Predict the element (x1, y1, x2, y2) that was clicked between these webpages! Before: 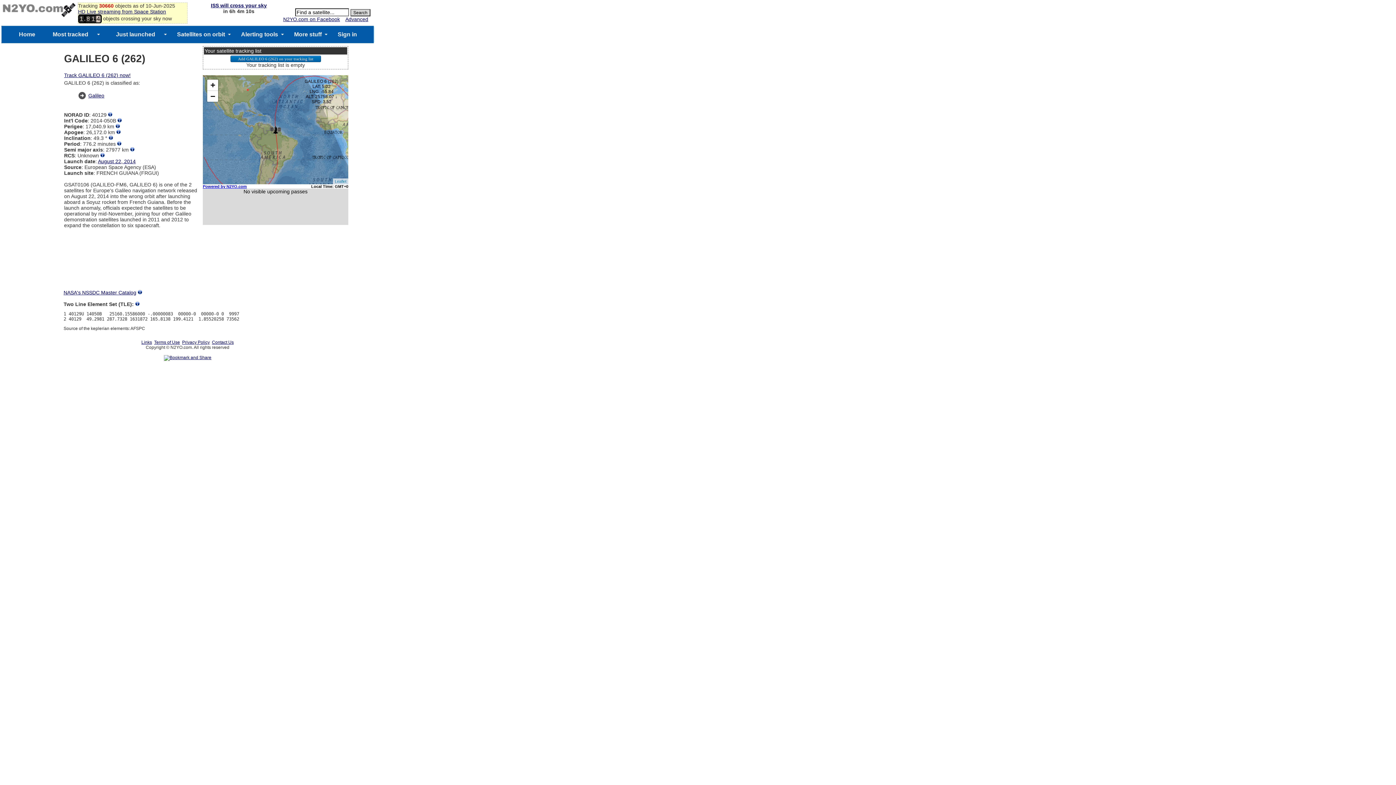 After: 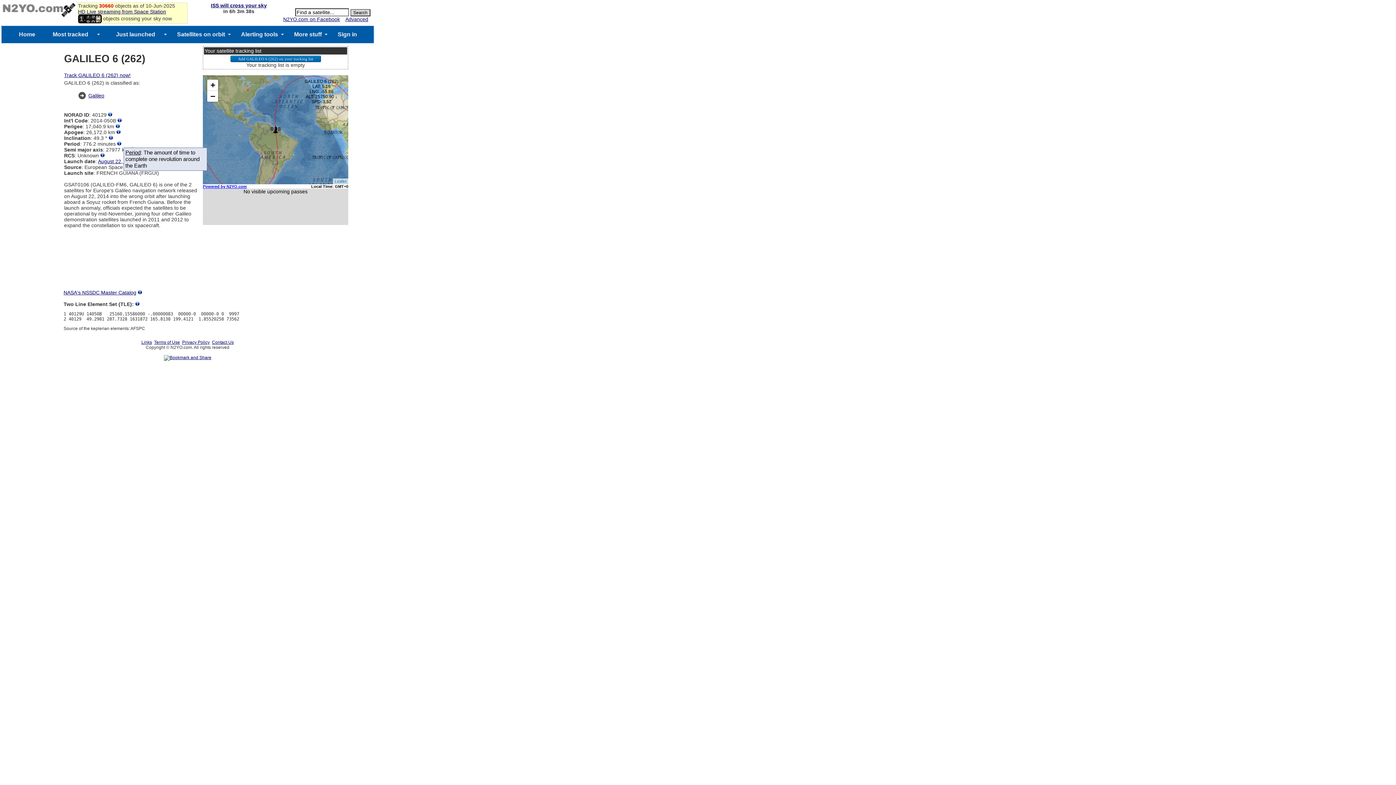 Action: bbox: (117, 141, 121, 146)